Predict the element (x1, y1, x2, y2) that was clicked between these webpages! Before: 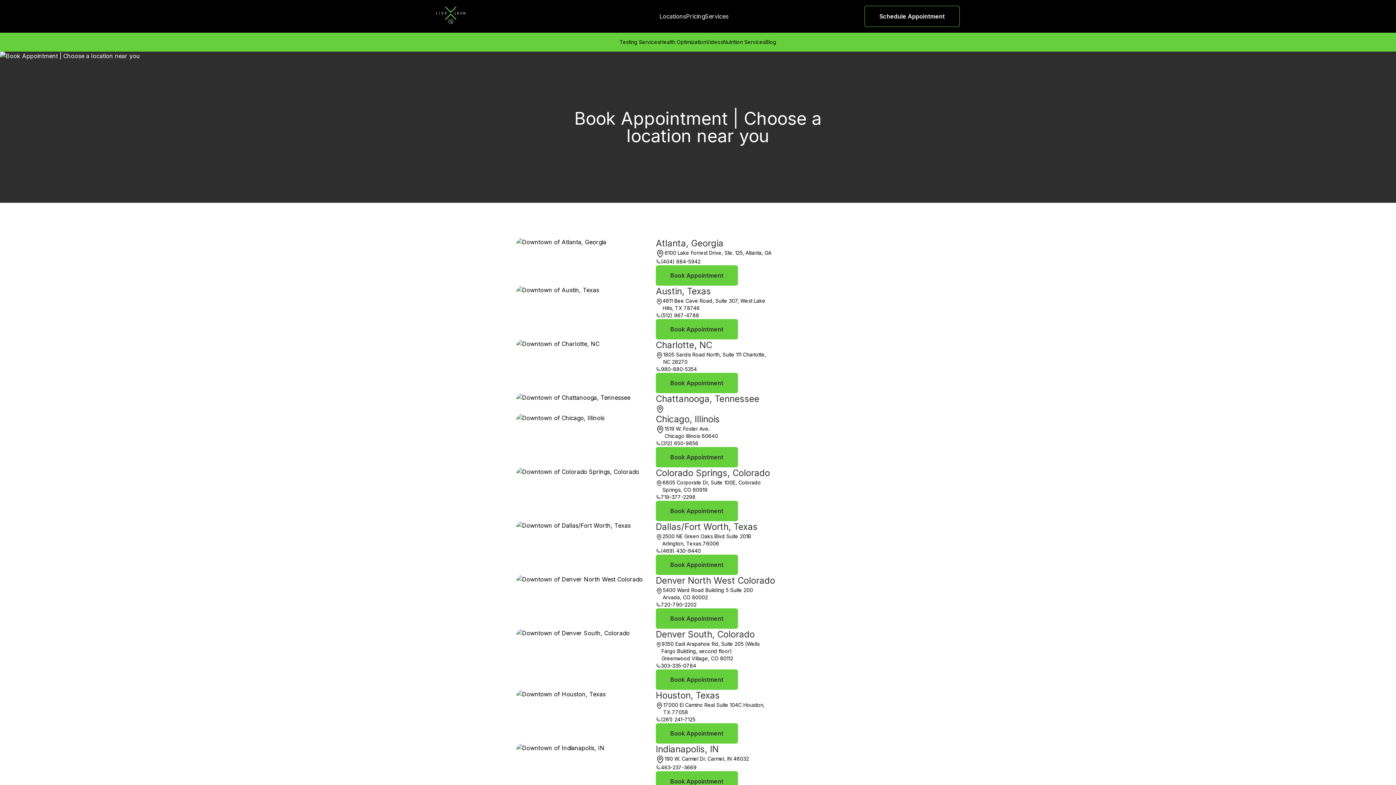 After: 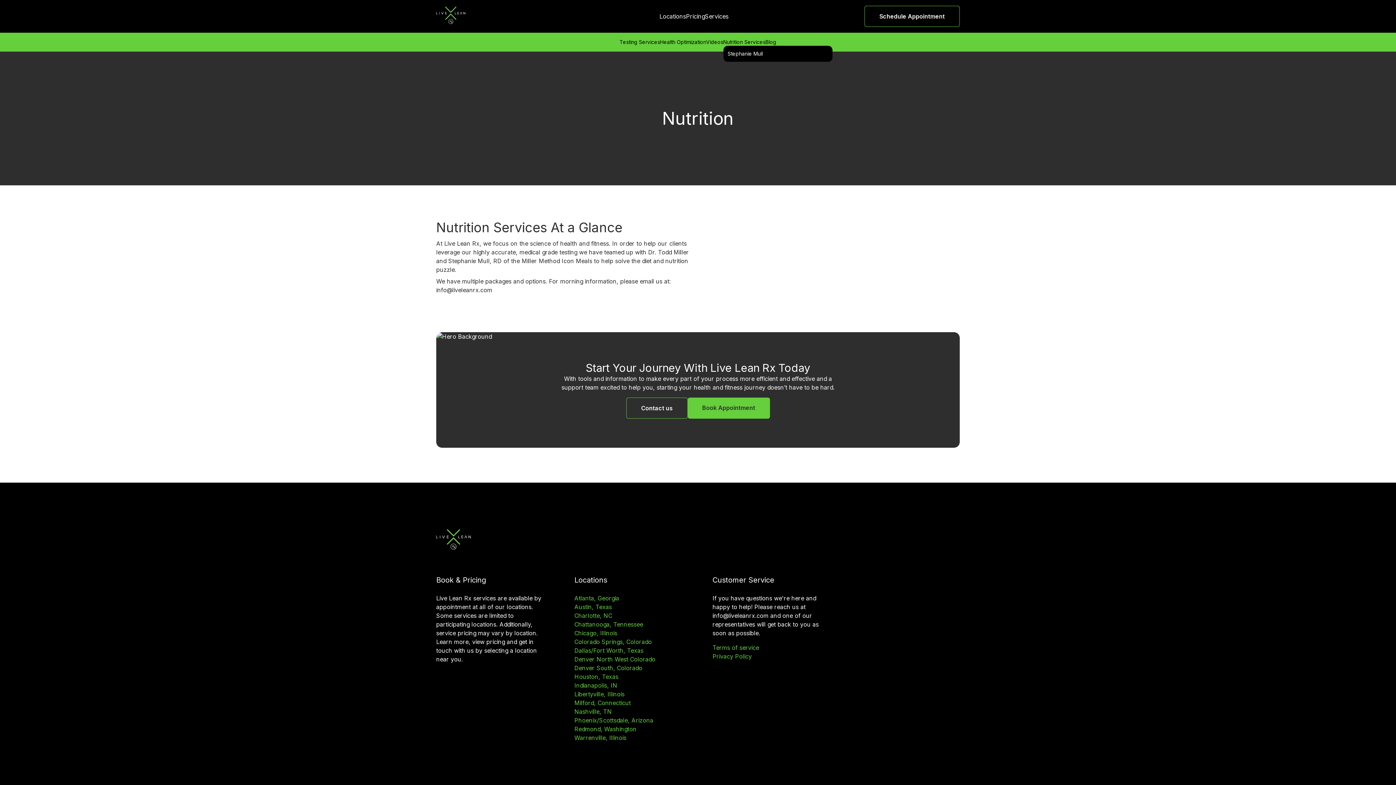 Action: bbox: (723, 38, 765, 45) label: Nutrition Services